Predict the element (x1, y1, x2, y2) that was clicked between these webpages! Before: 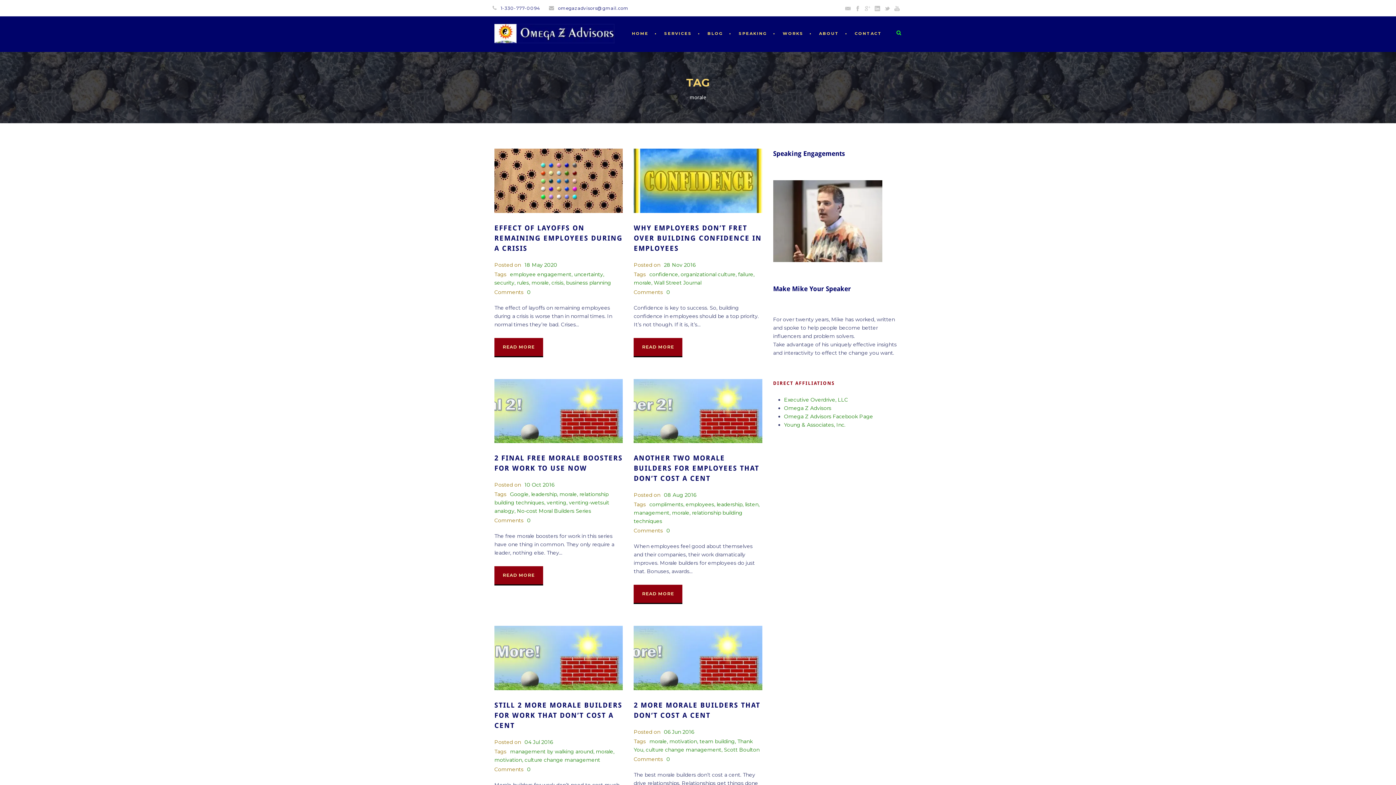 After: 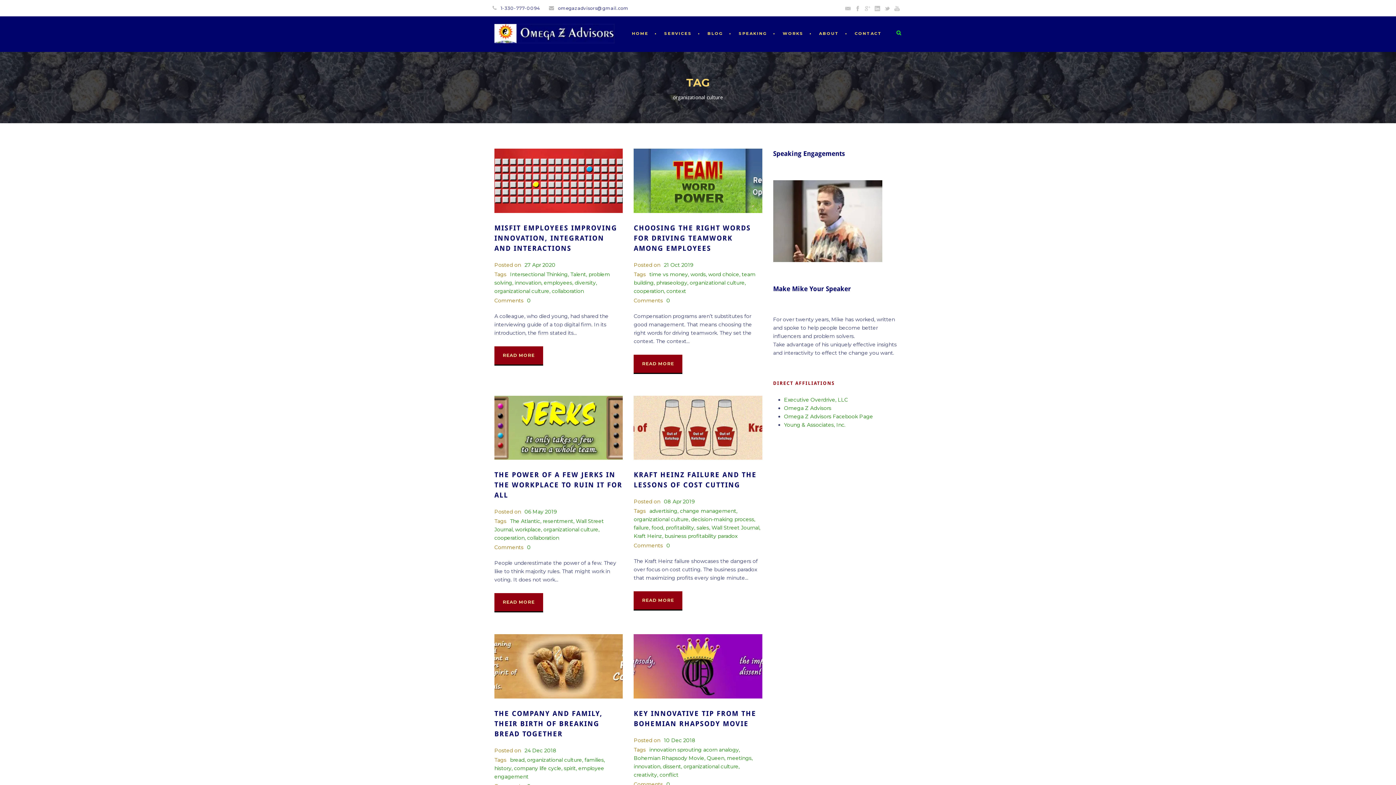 Action: bbox: (680, 271, 735, 277) label: organizational culture